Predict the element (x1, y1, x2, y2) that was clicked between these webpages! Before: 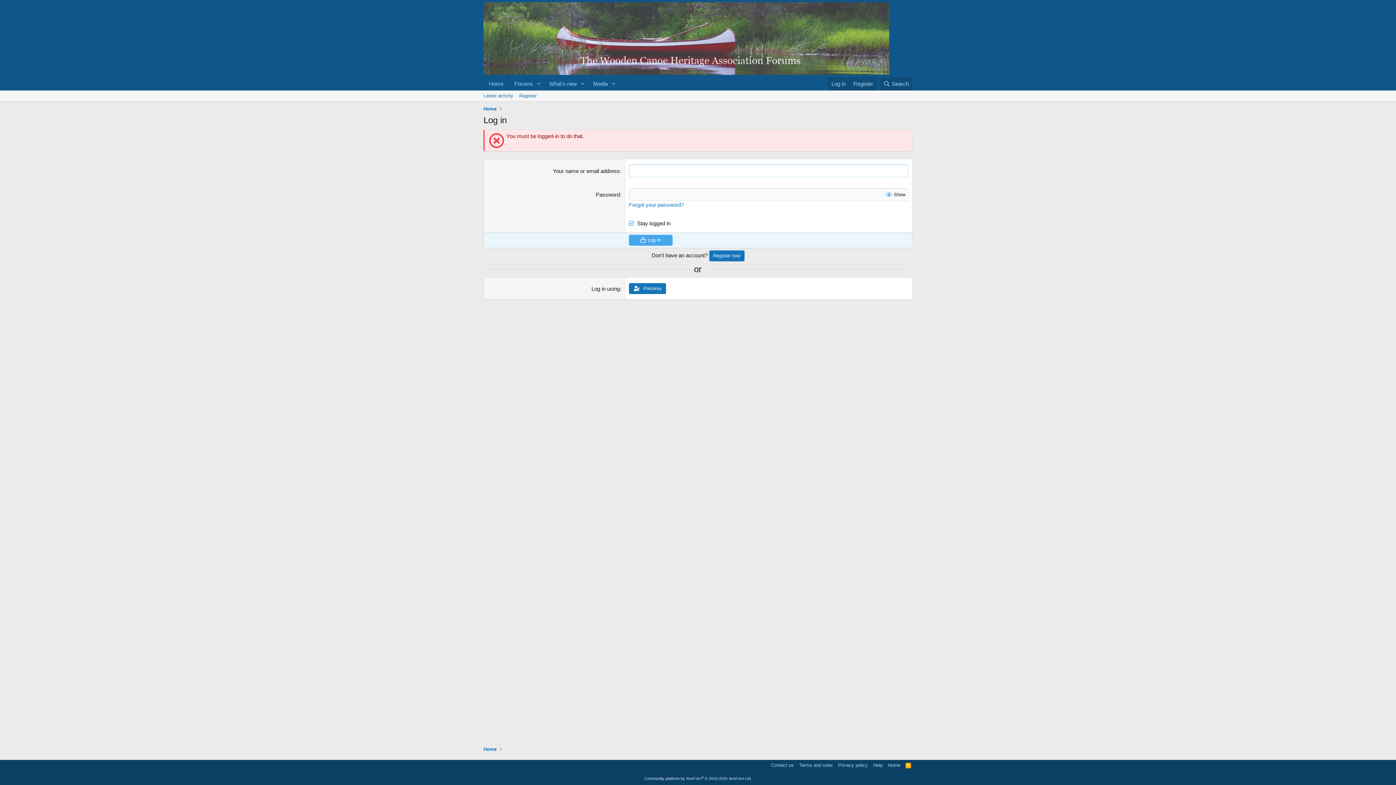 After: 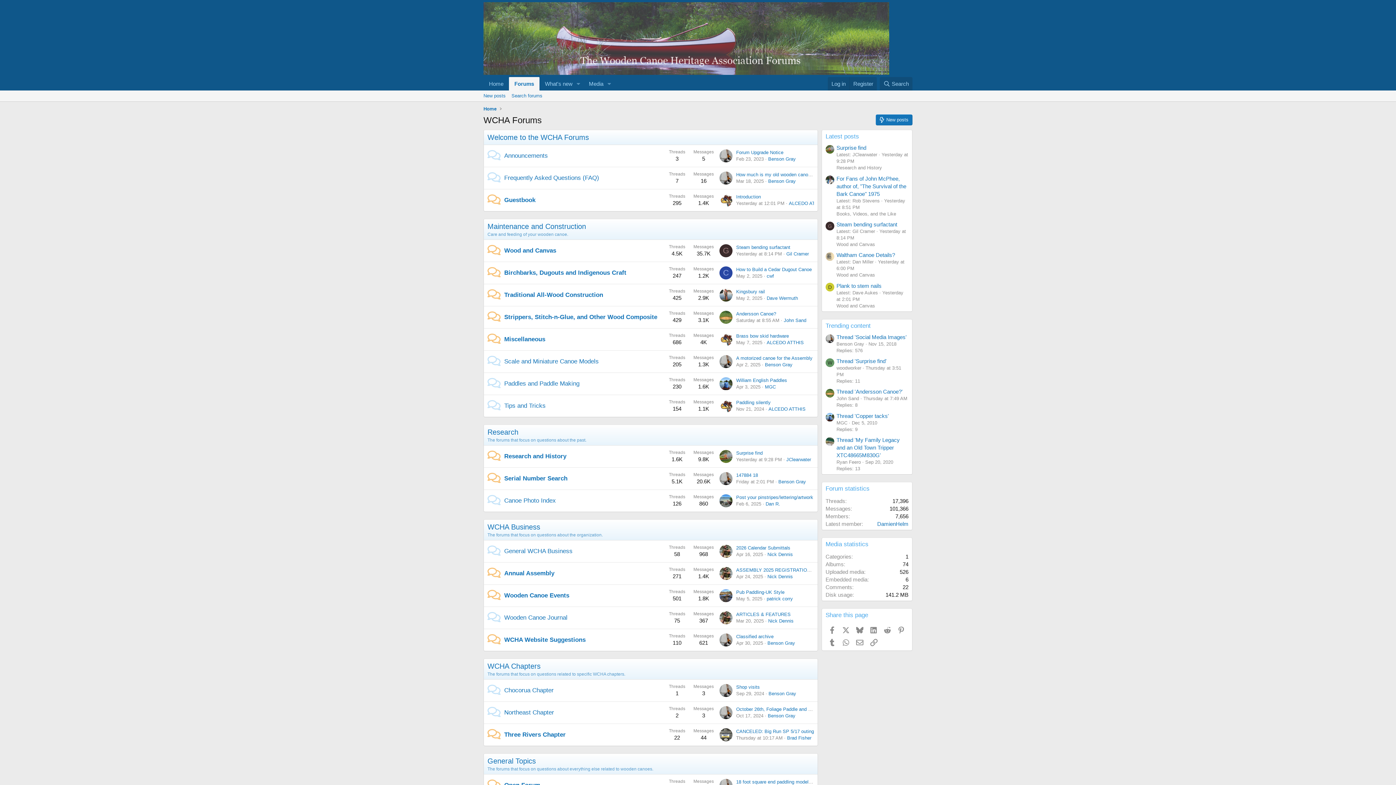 Action: label: Forums bbox: (509, 77, 533, 90)